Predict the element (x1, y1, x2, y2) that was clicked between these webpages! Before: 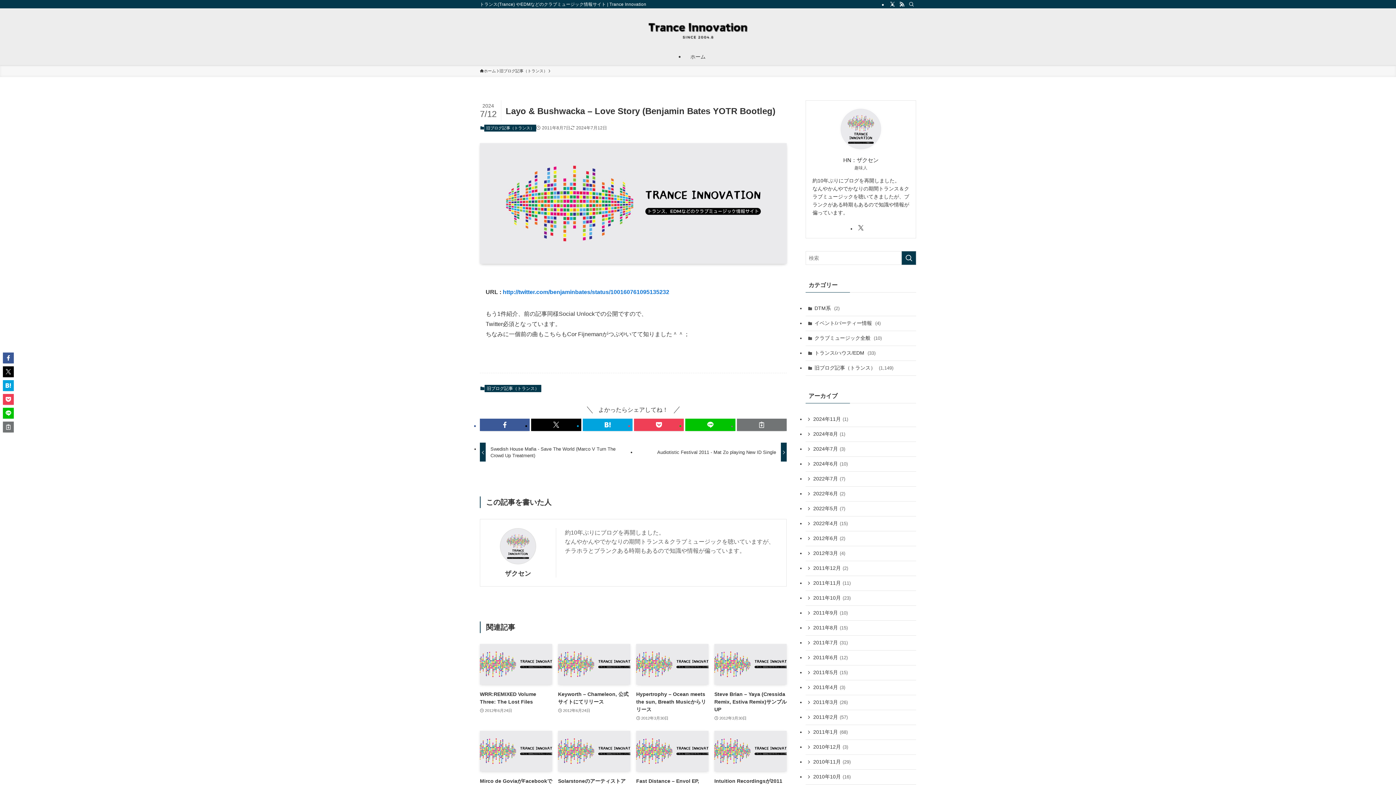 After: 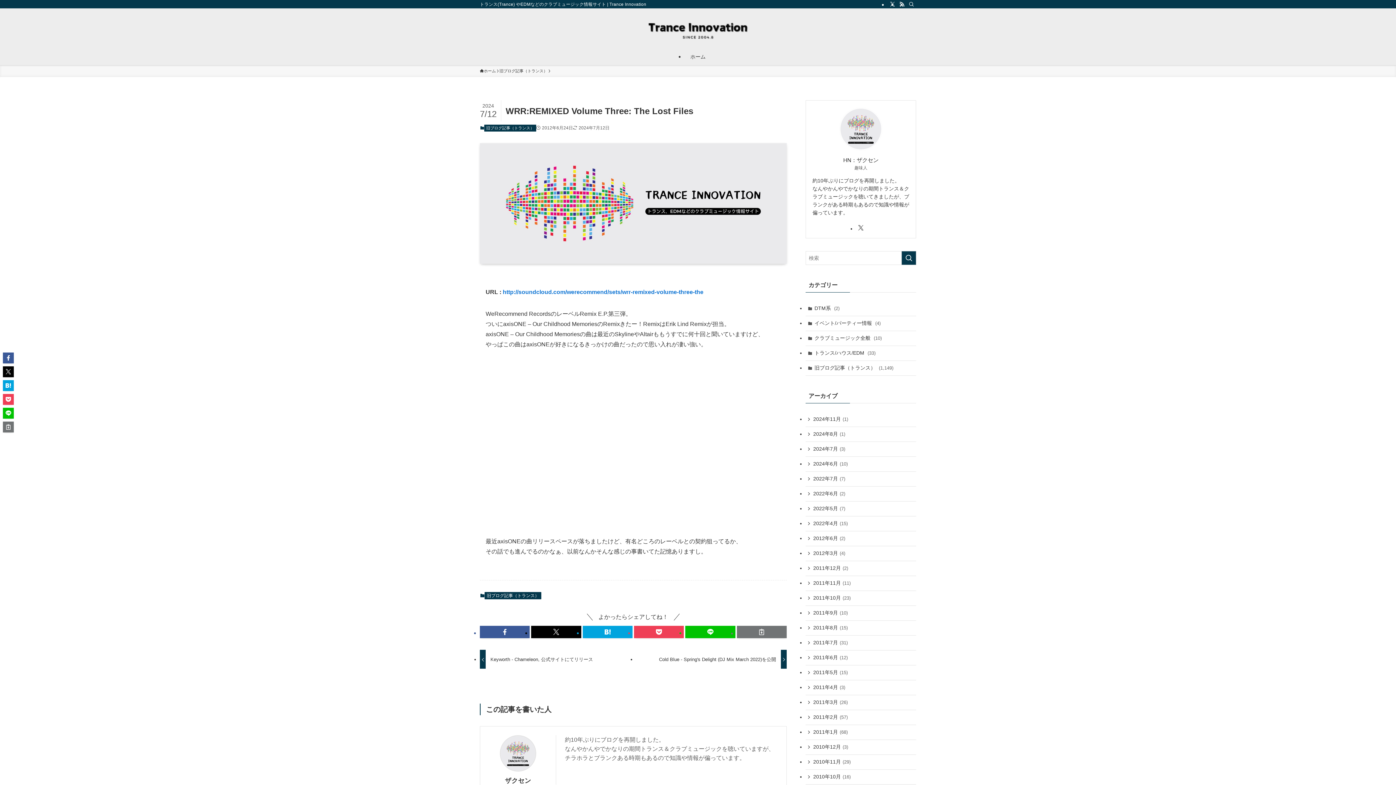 Action: label: WRR:REMIXED Volume Three: The Lost Files
2012年6月24日 bbox: (480, 644, 552, 722)